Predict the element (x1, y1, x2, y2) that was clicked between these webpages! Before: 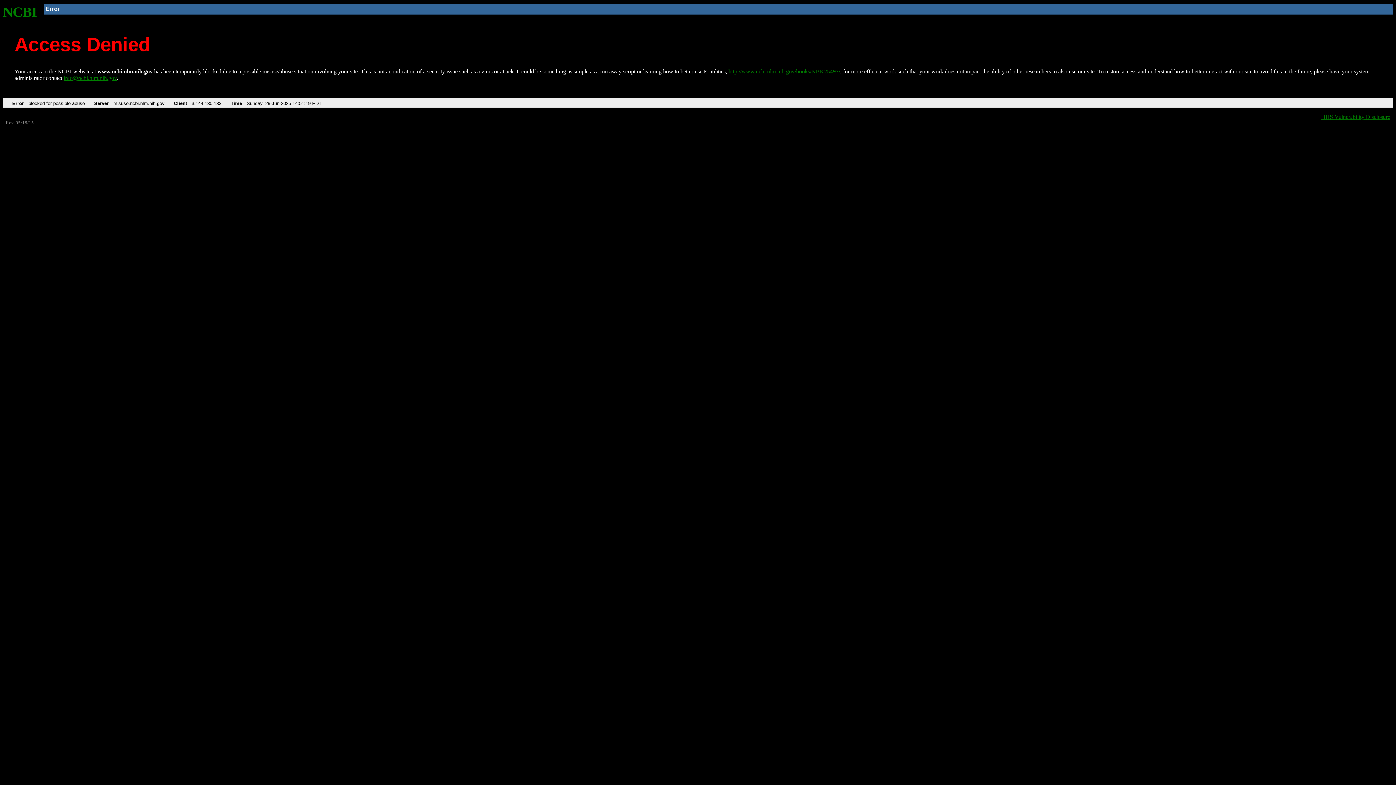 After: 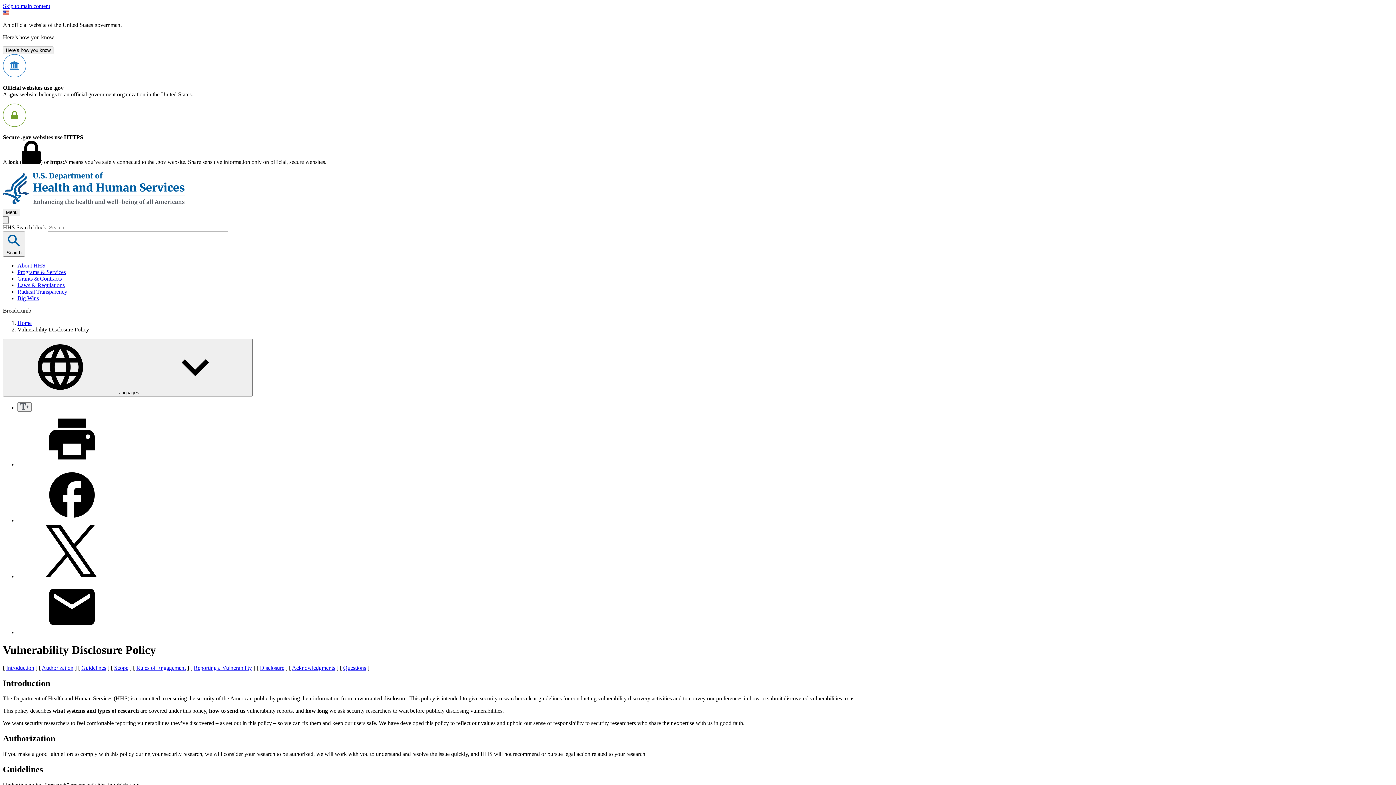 Action: bbox: (1321, 113, 1390, 119) label: HHS Vulnerability Disclosure